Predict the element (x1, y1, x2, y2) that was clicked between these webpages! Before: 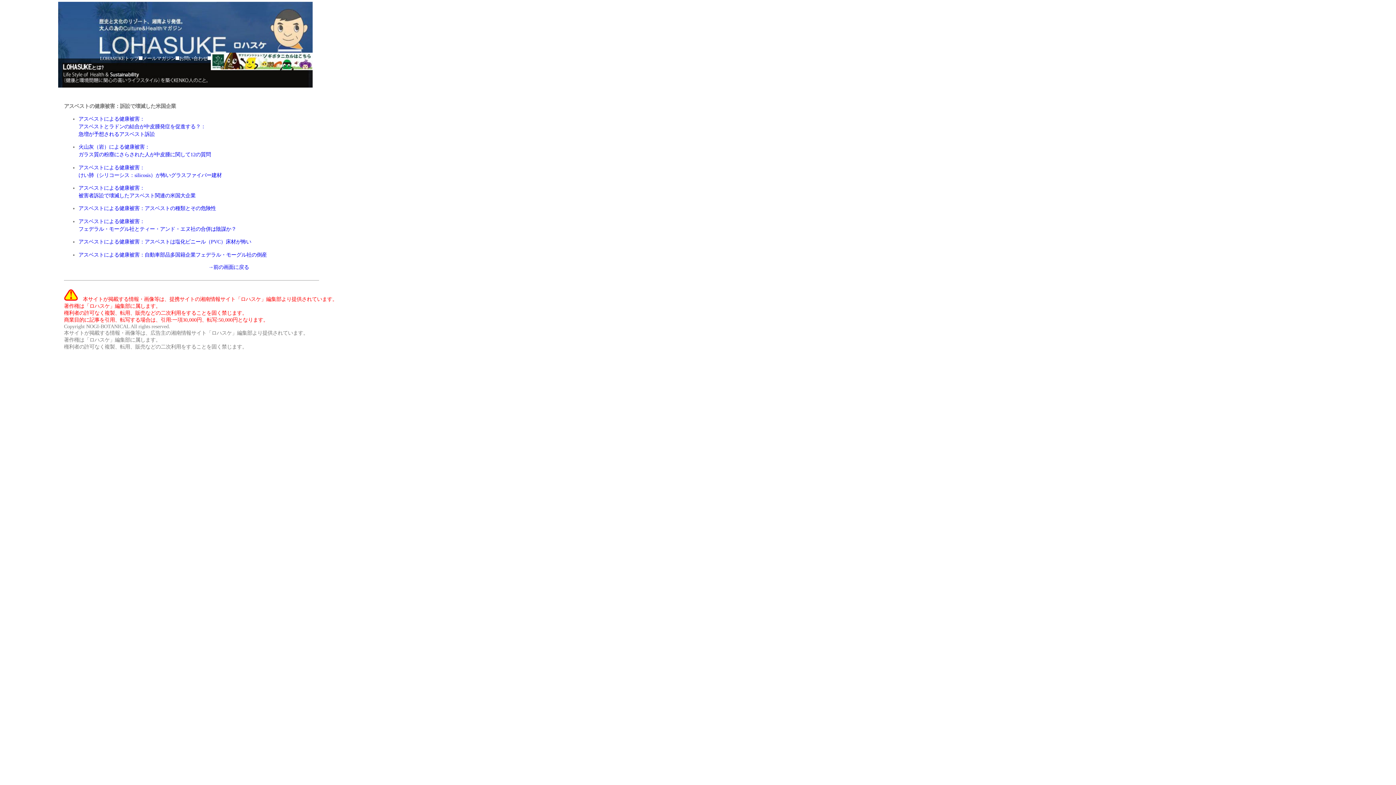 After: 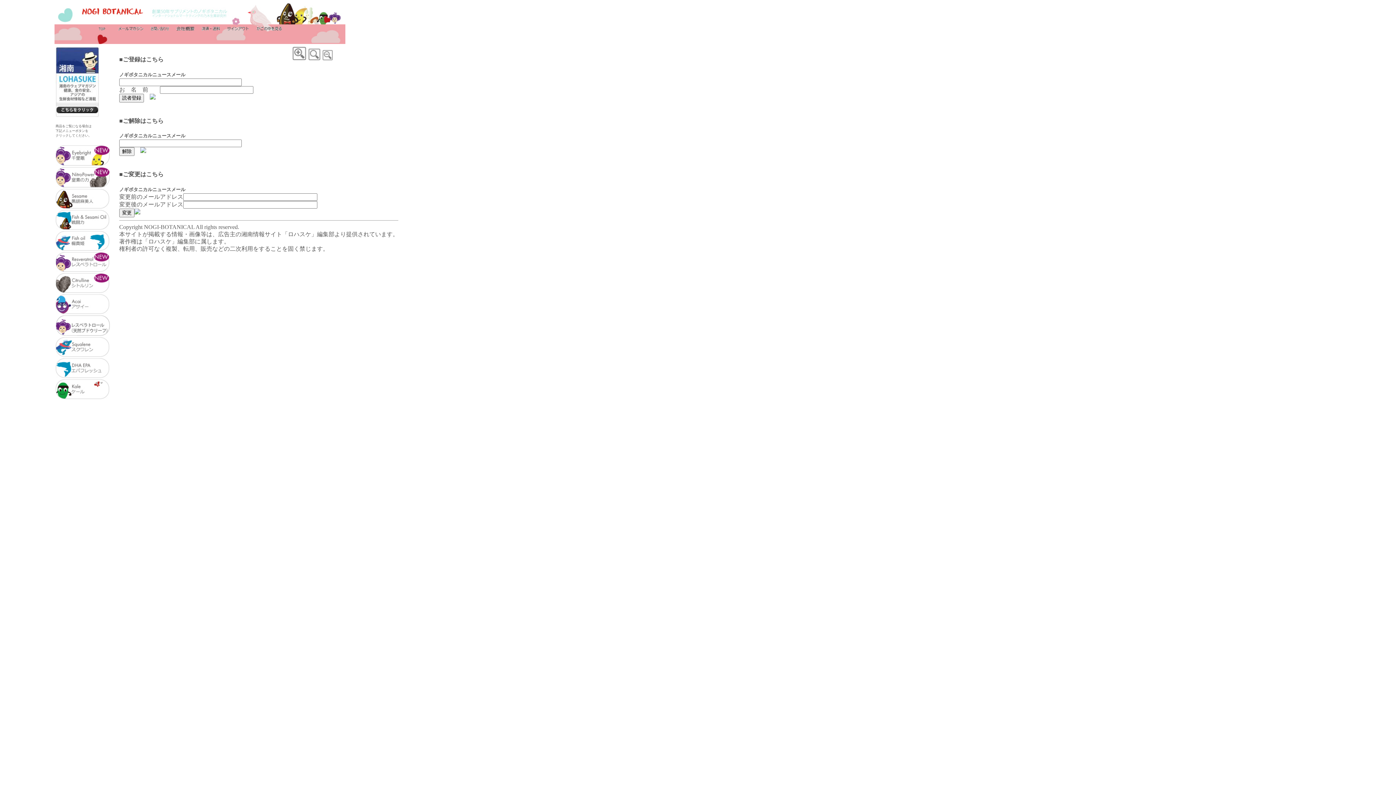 Action: bbox: (142, 55, 175, 61) label: メールマガジン